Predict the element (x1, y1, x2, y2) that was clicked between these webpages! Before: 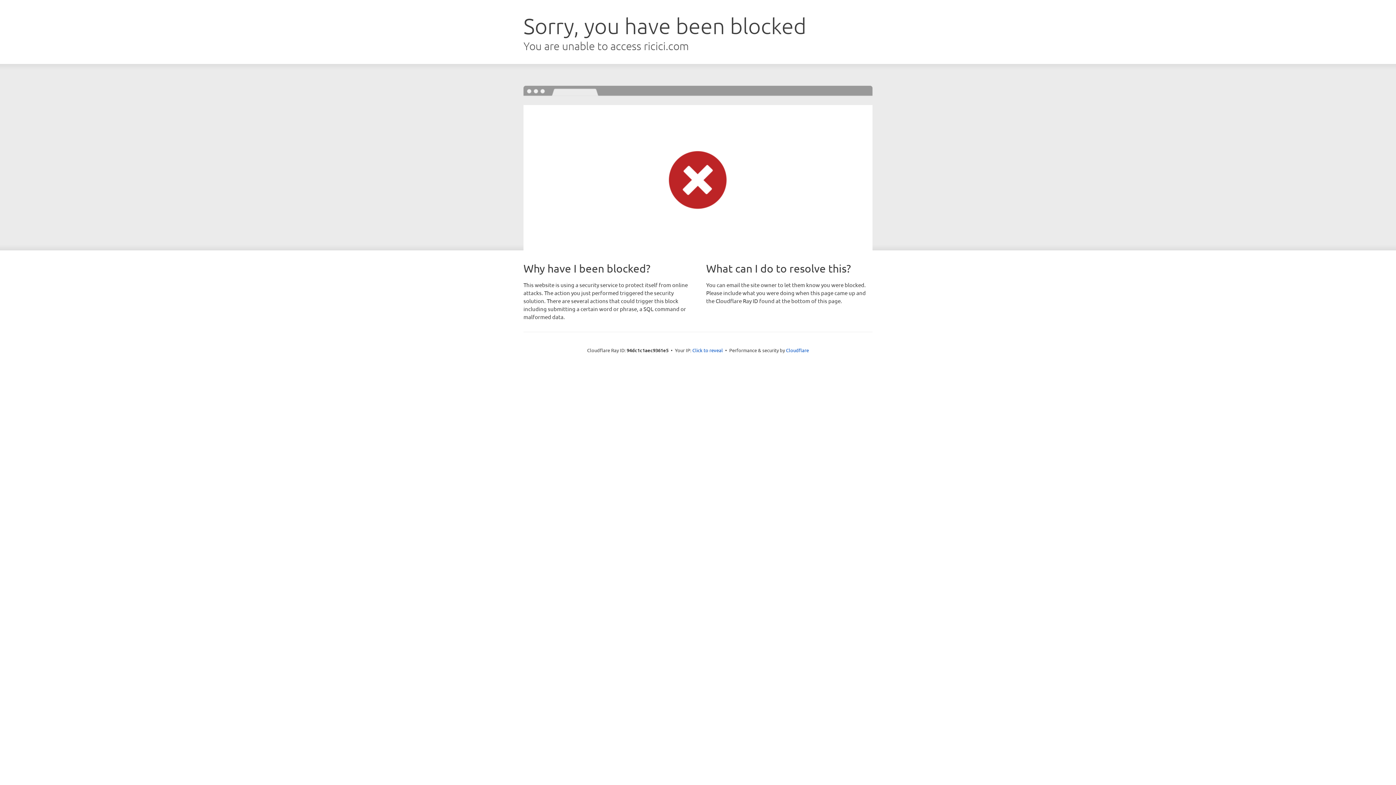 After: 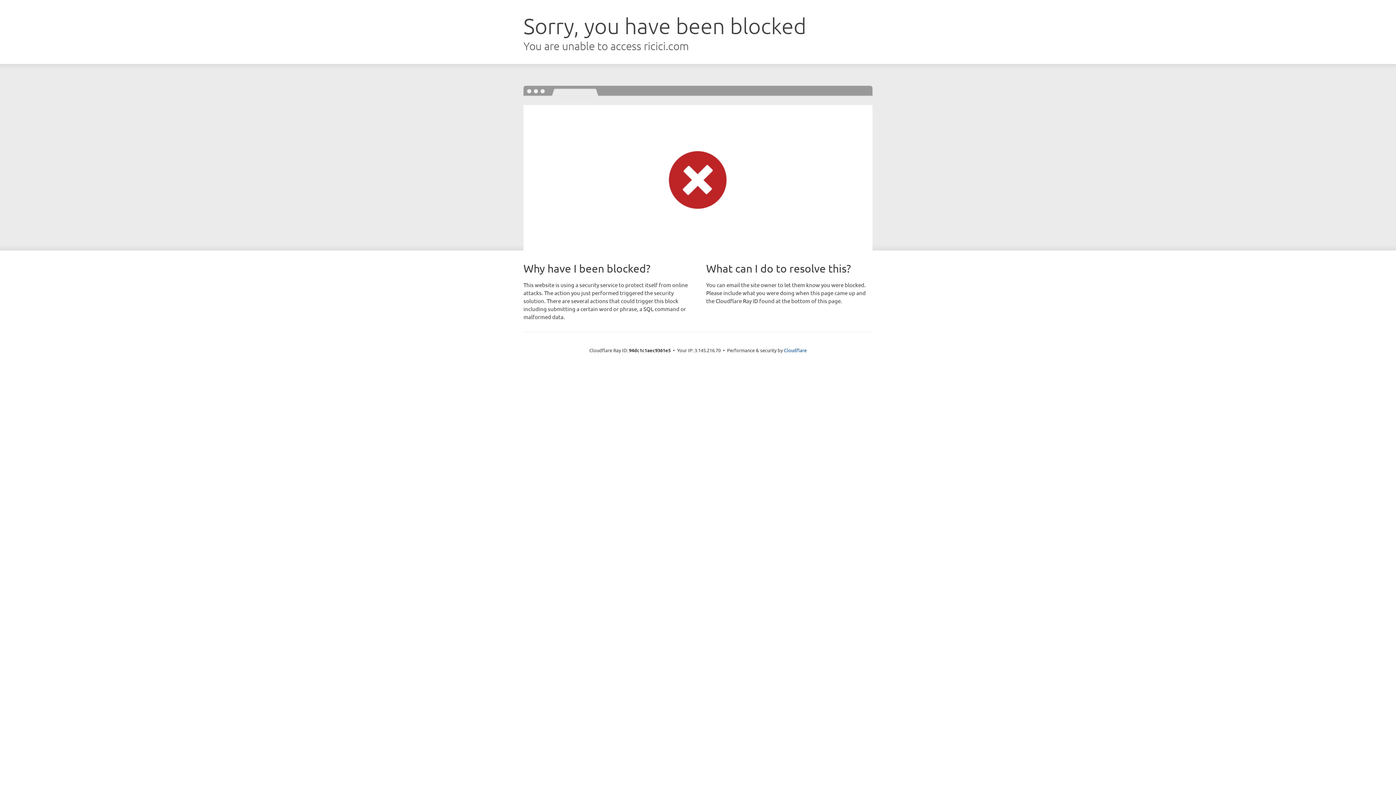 Action: bbox: (692, 346, 723, 353) label: Click to reveal